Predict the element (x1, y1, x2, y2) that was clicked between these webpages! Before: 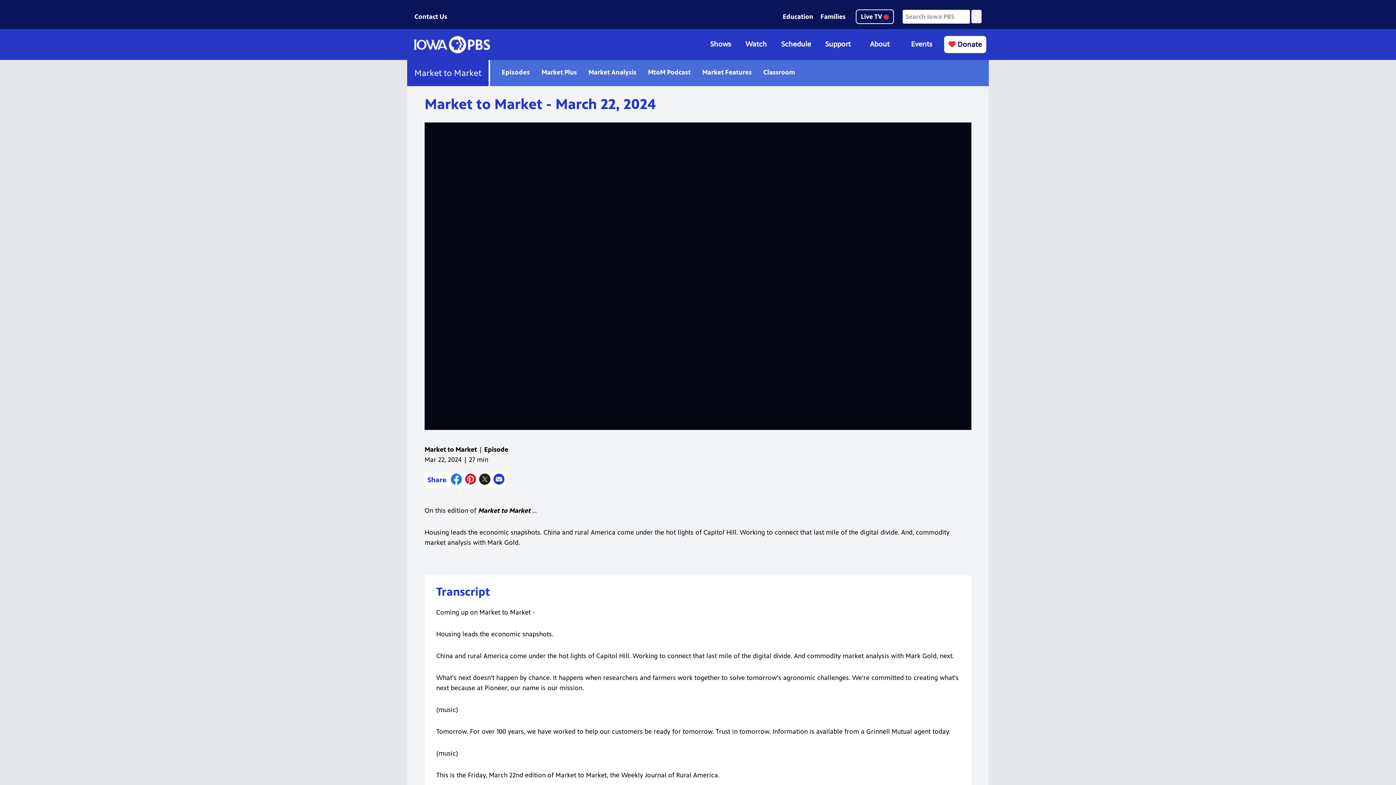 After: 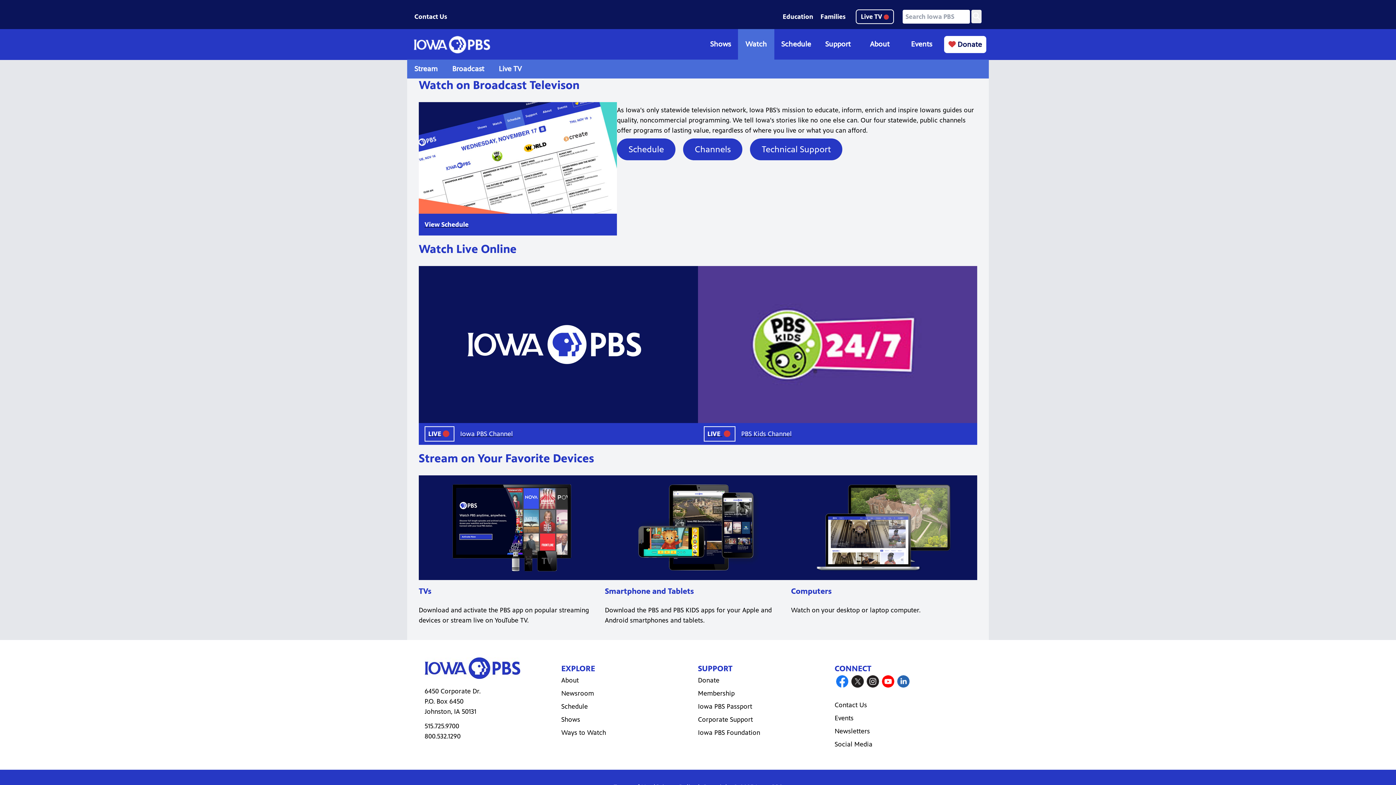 Action: bbox: (745, 40, 767, 48) label: Watch